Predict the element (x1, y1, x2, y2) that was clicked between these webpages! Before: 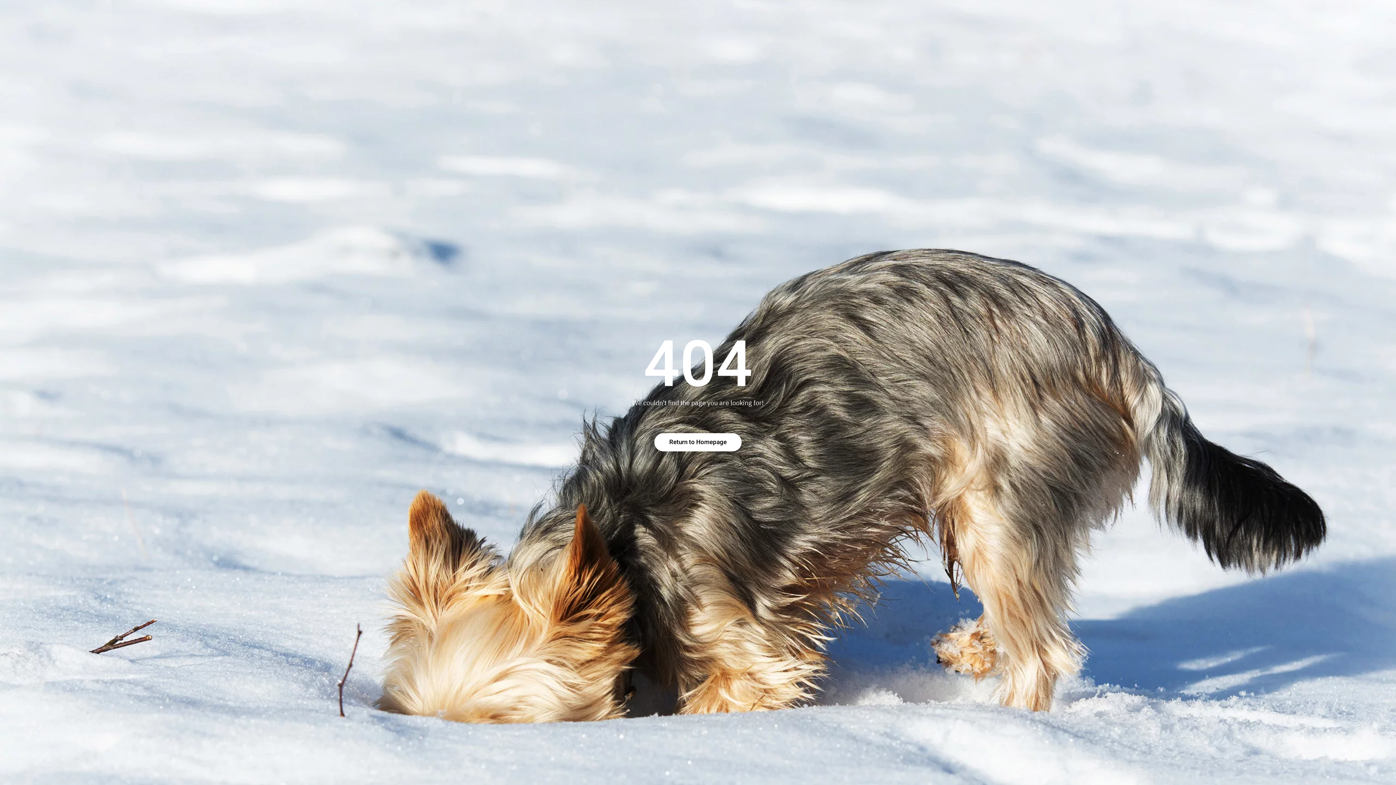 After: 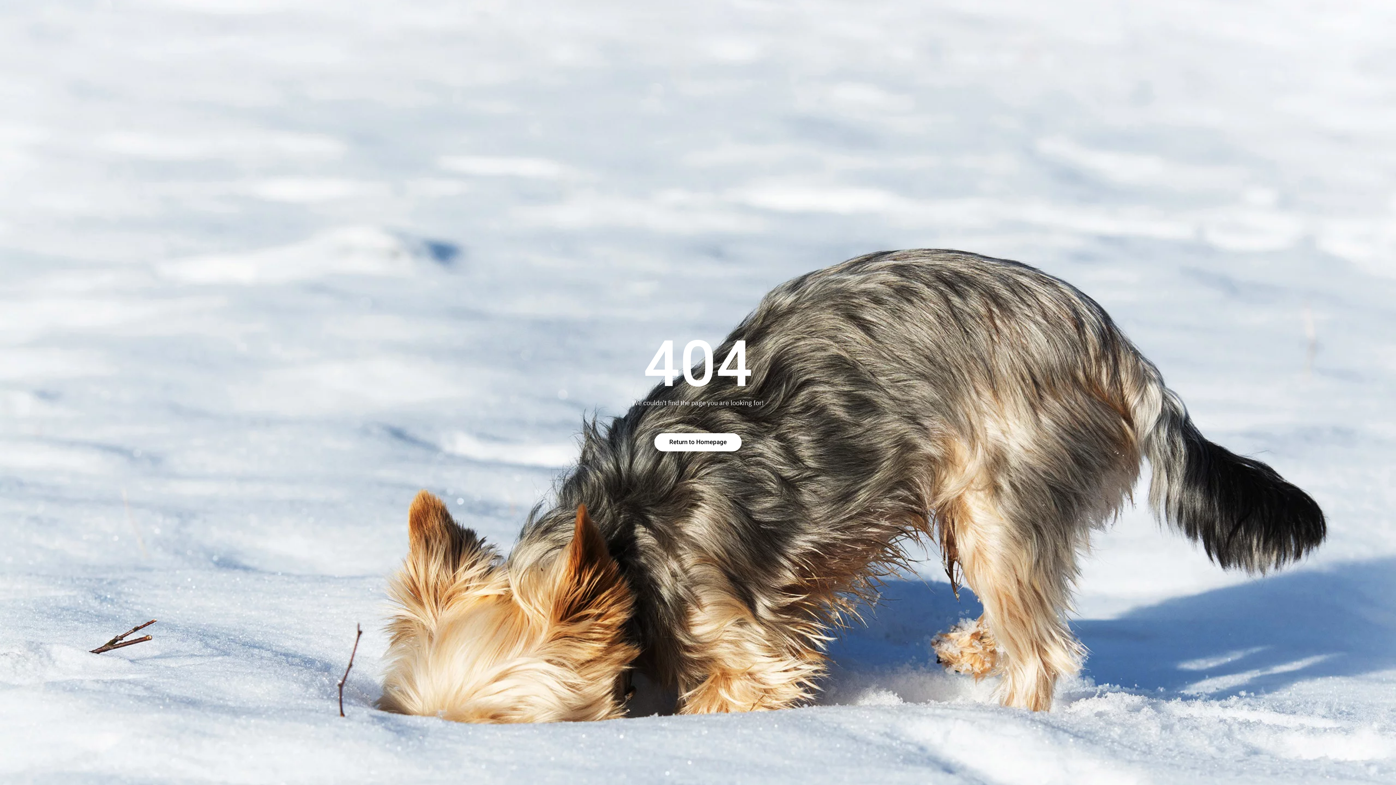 Action: bbox: (654, 433, 741, 451) label: Return to Homepage